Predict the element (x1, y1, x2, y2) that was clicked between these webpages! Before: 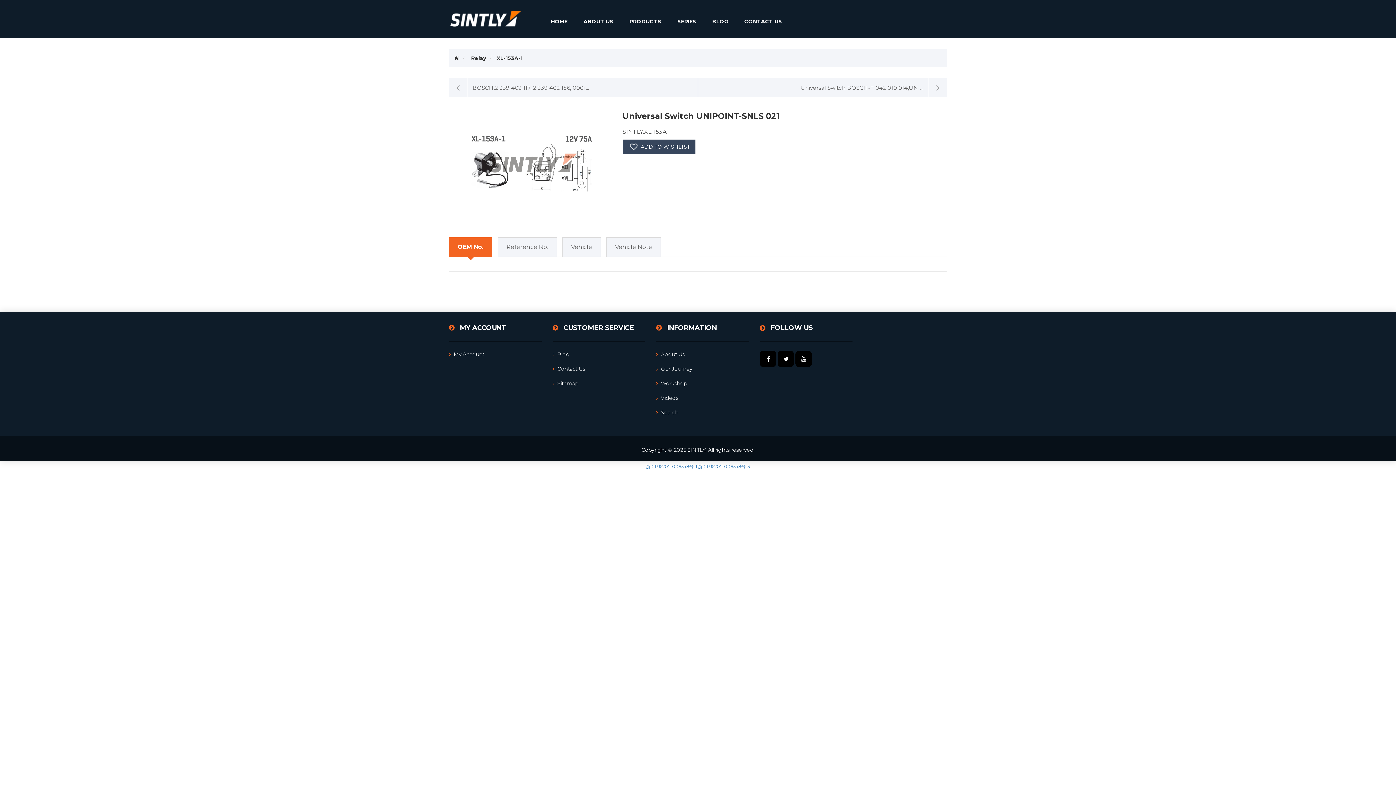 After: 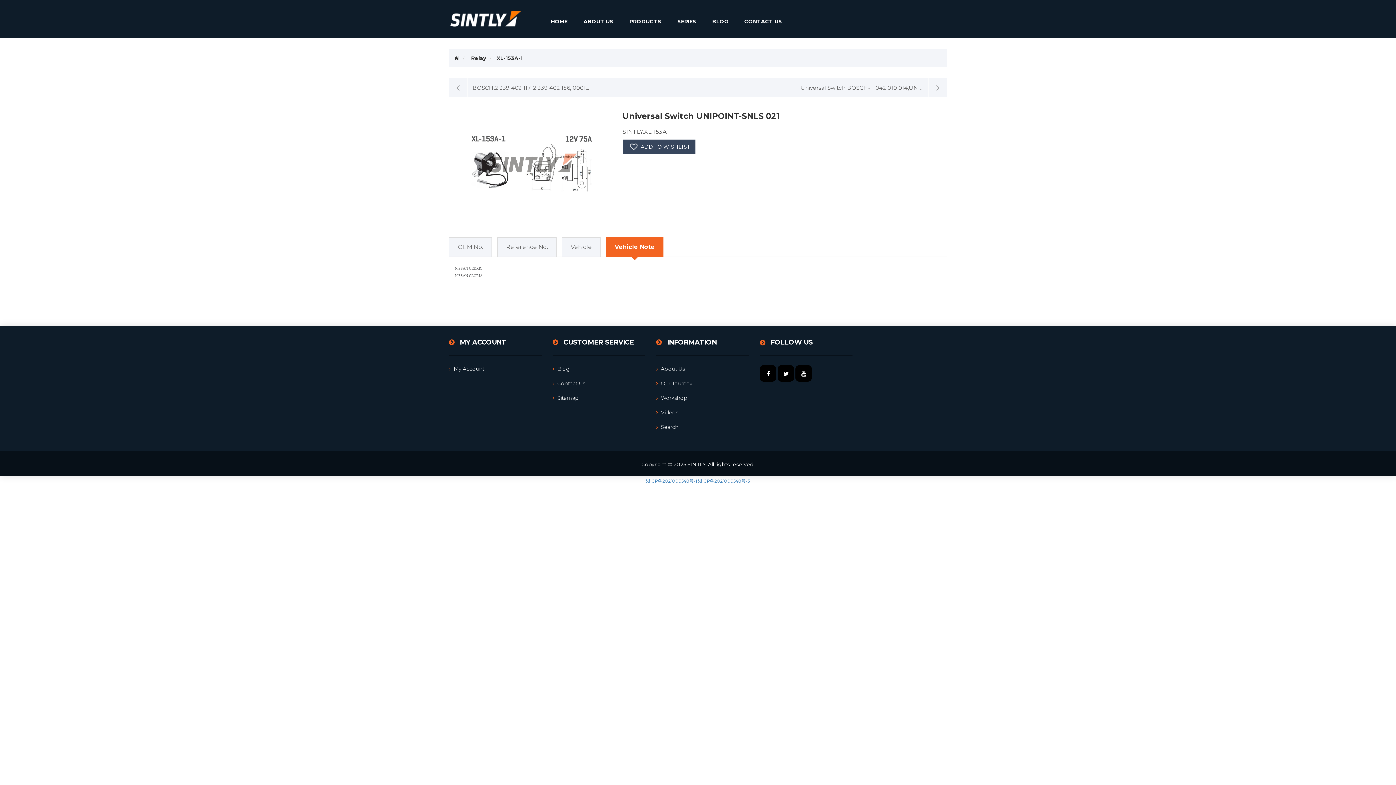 Action: label: Vehicle Note bbox: (606, 237, 661, 257)